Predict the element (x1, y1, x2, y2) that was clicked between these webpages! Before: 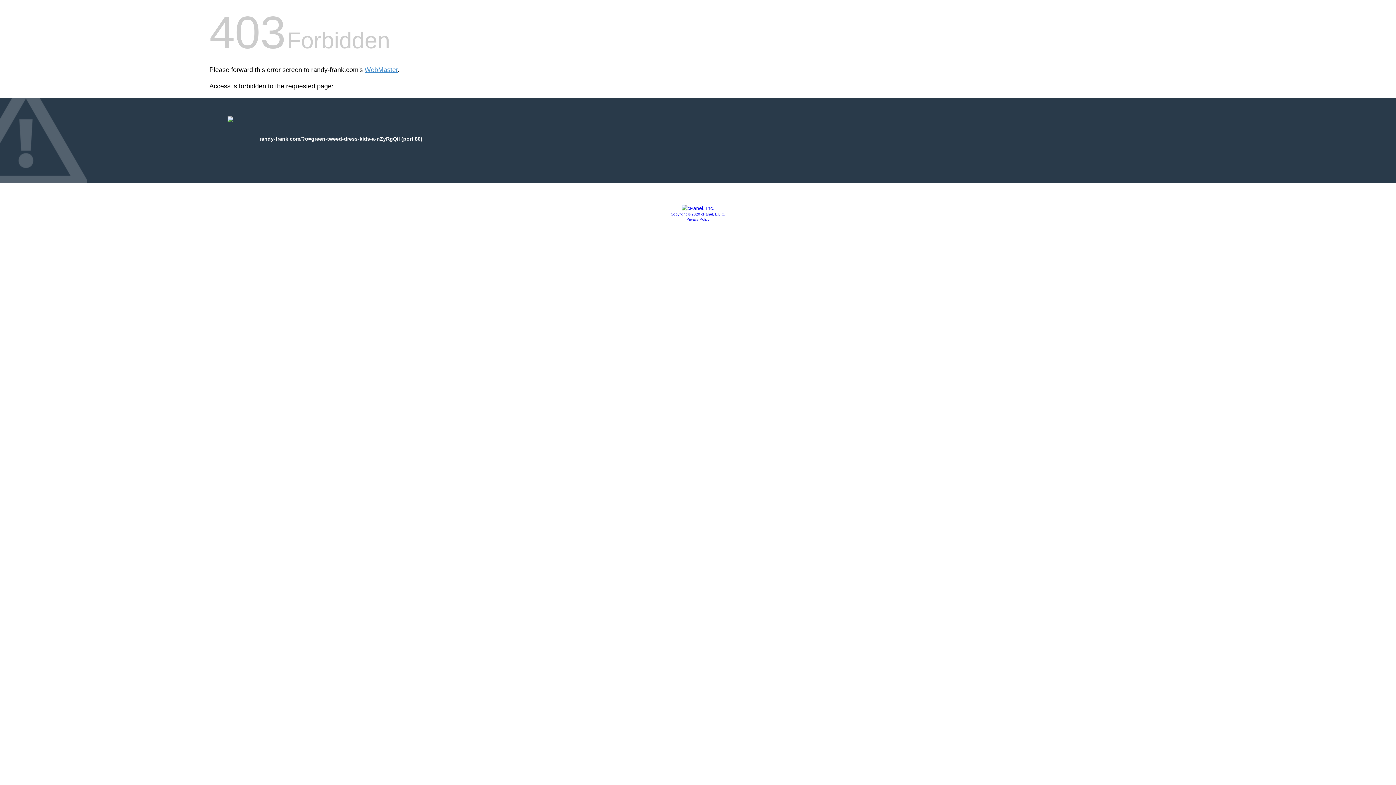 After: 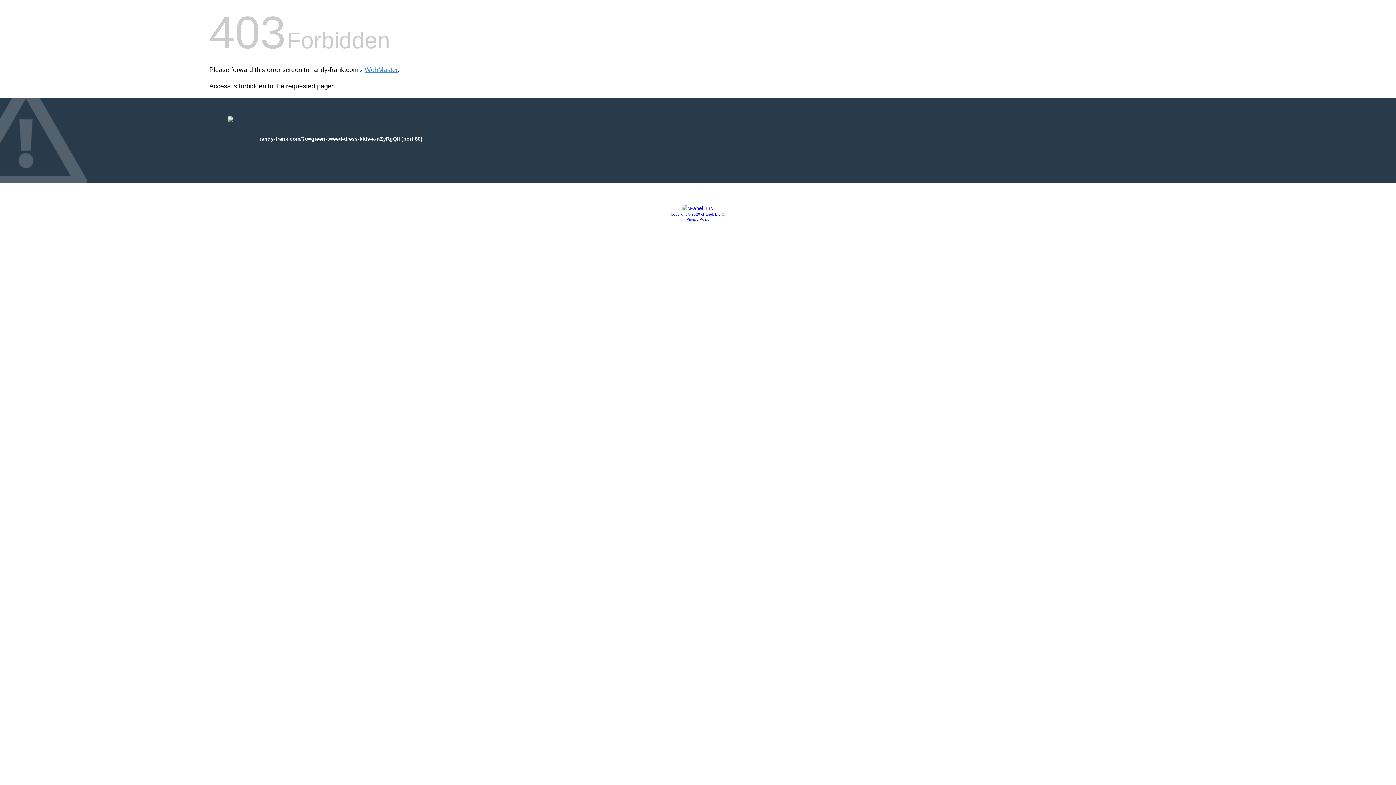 Action: label: Privacy Policy bbox: (686, 217, 709, 221)